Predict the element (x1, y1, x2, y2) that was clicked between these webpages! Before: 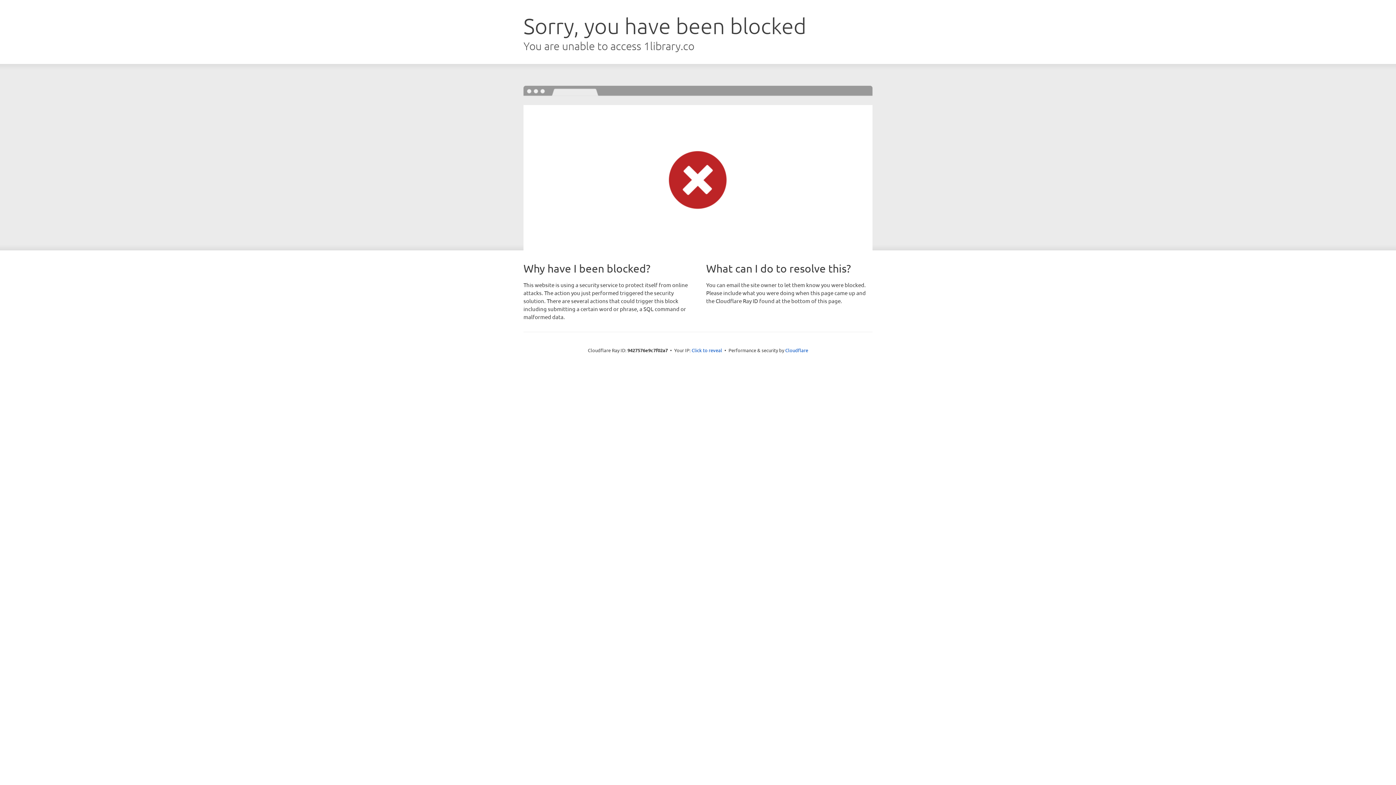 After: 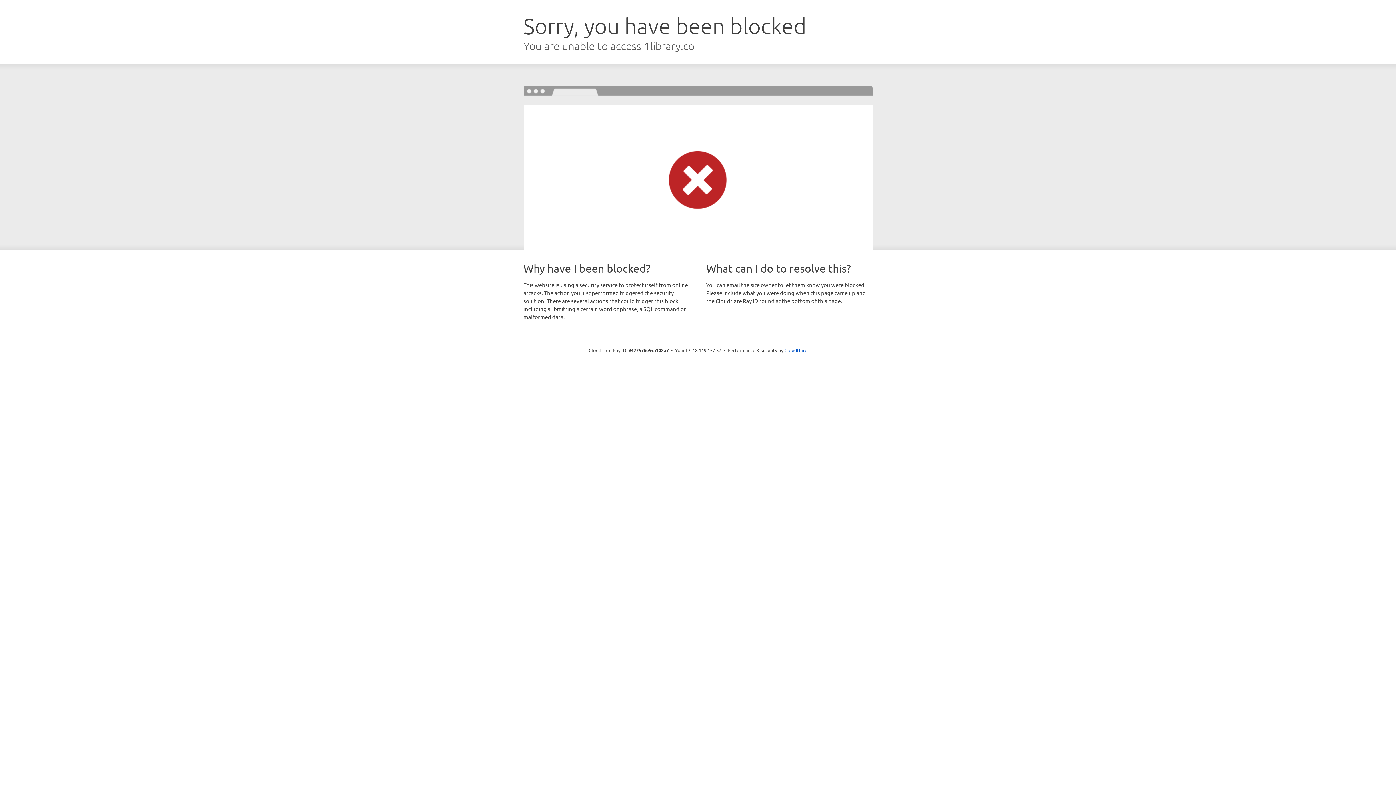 Action: label: Click to reveal bbox: (691, 346, 722, 353)